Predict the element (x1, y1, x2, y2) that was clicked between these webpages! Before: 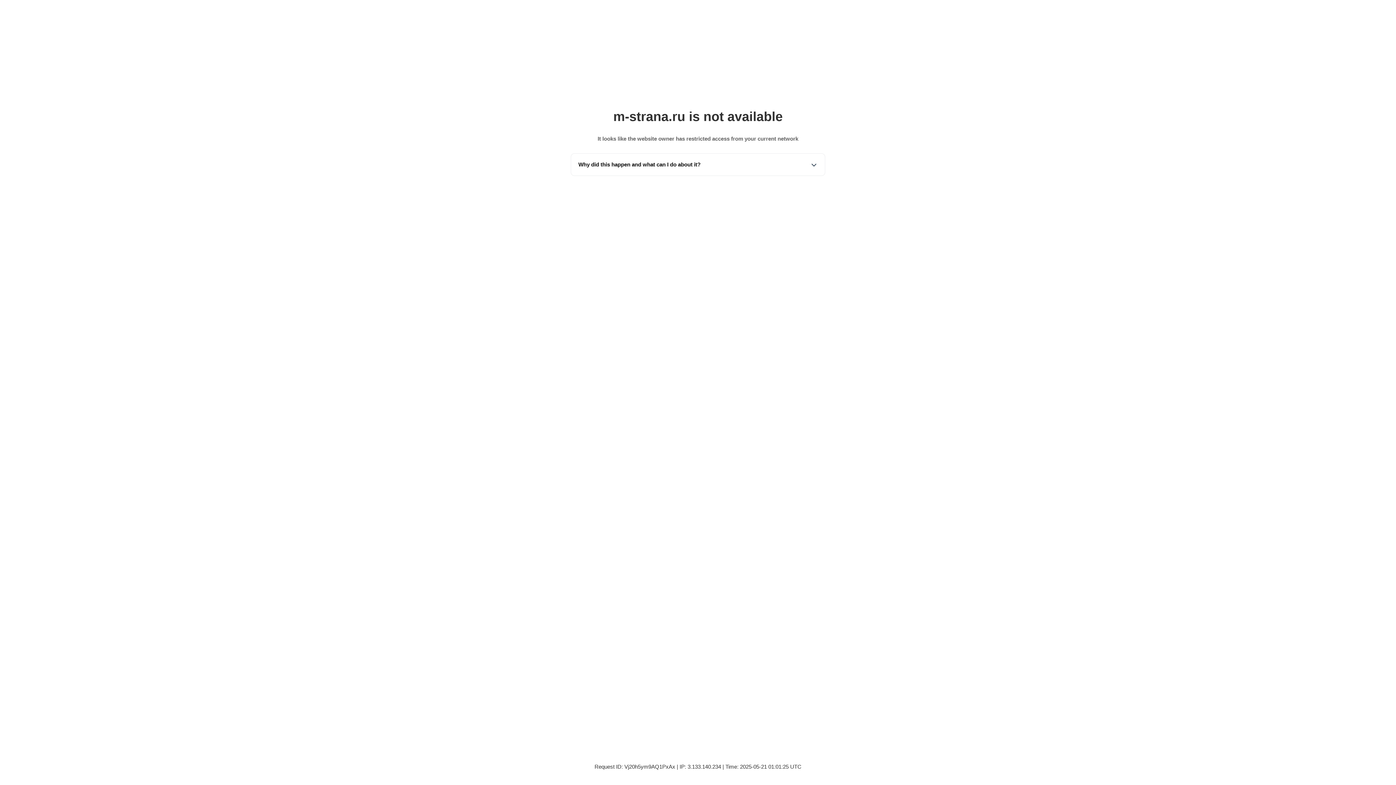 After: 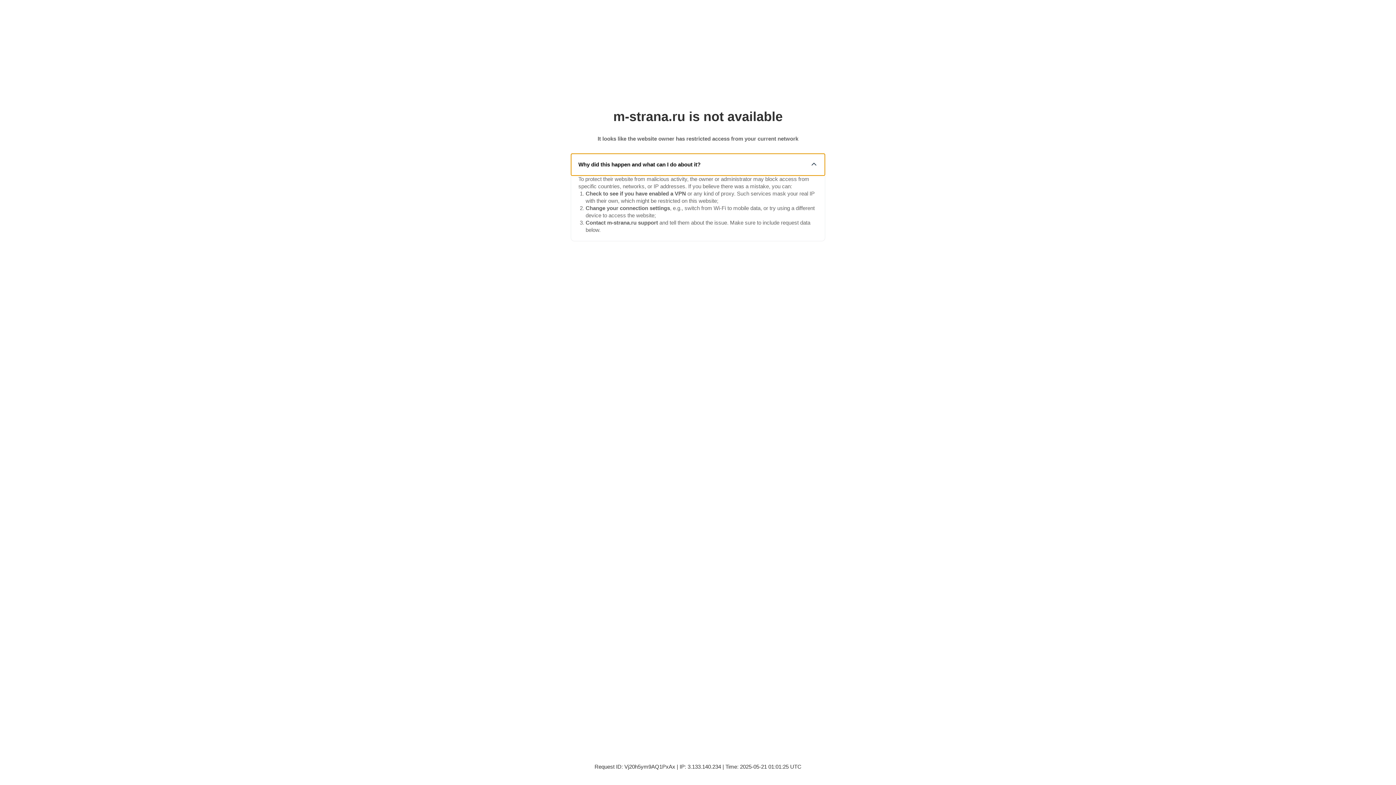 Action: bbox: (571, 153, 825, 175) label: Why did this happen and what can I do about it?